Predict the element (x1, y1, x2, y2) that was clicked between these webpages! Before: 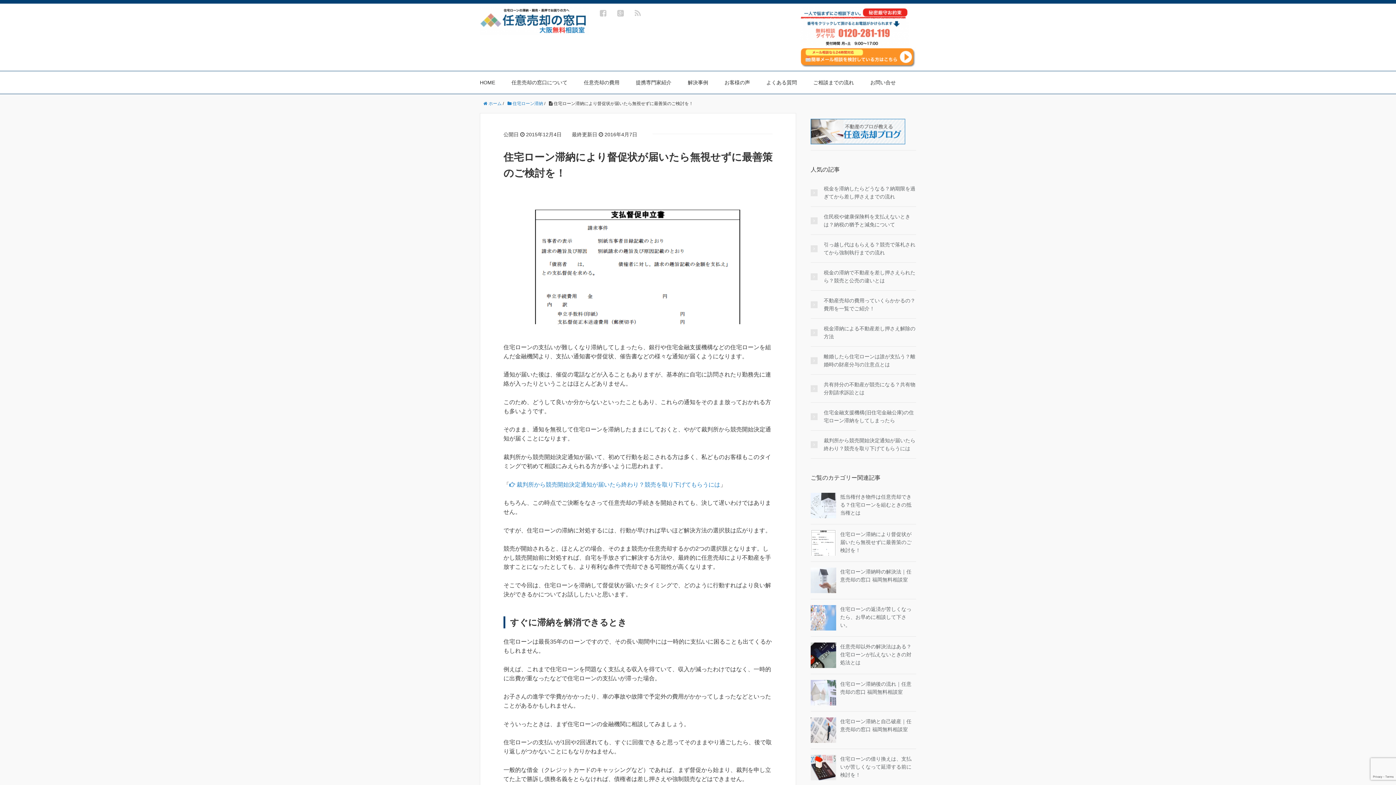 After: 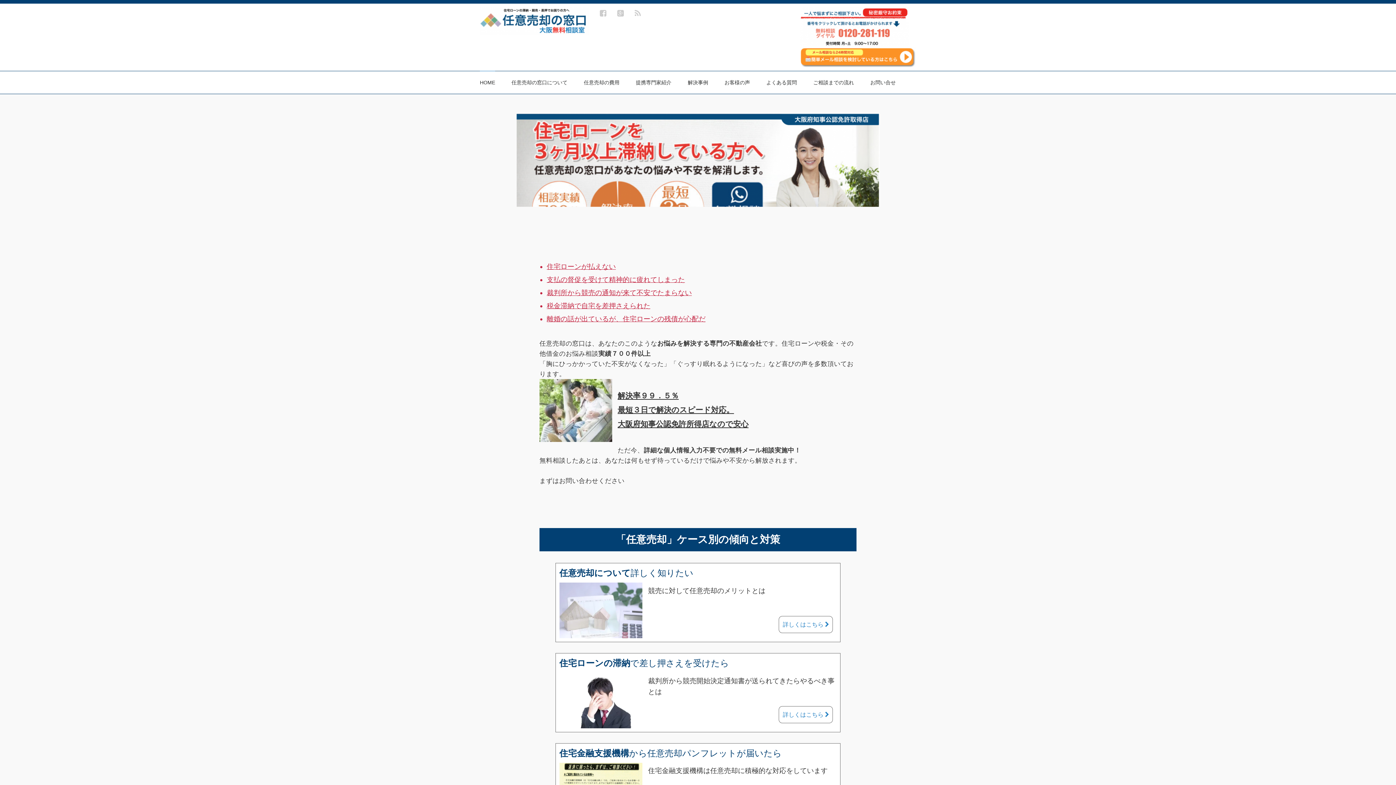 Action: bbox: (483, 101, 501, 106) label:  ホーム